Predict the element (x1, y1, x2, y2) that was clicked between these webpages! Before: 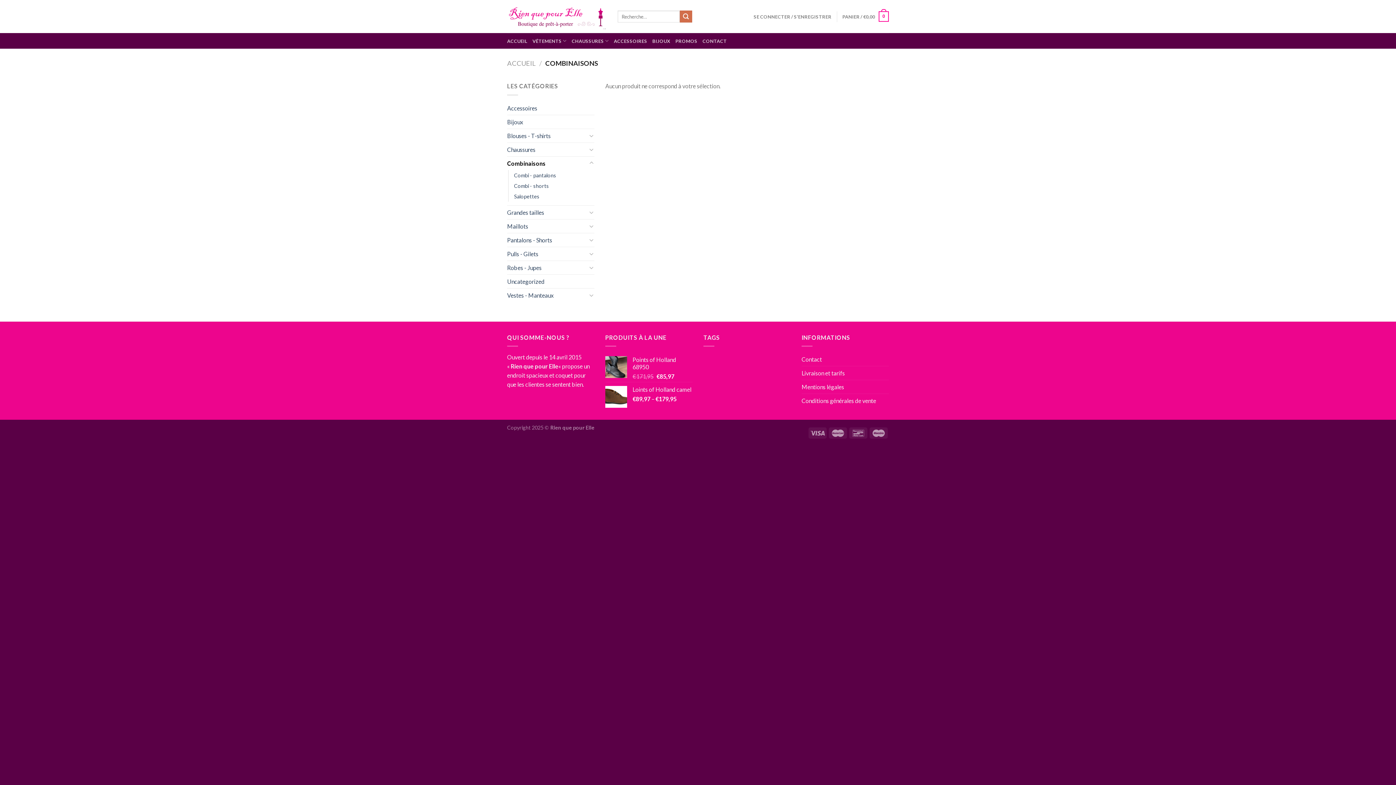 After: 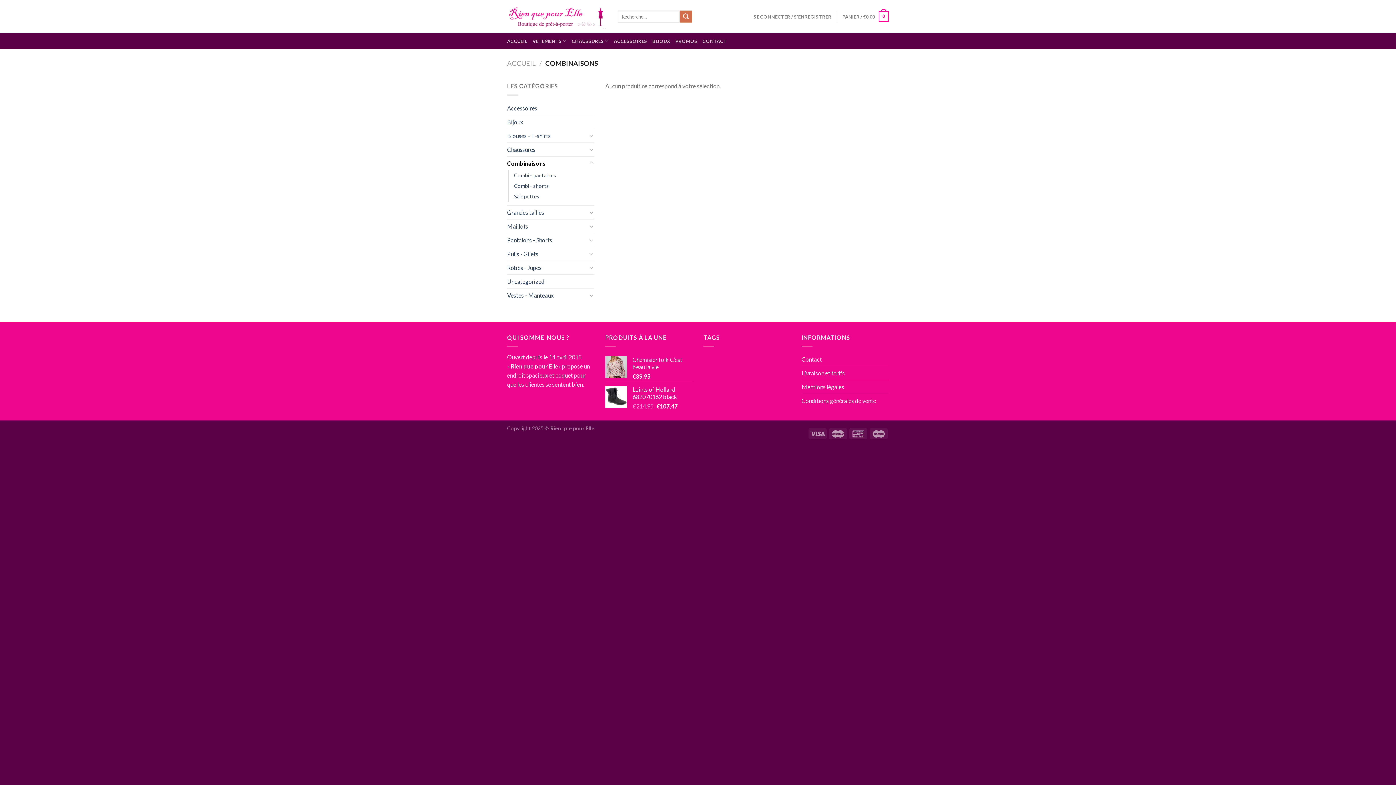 Action: label: Combinaisons bbox: (507, 156, 587, 170)